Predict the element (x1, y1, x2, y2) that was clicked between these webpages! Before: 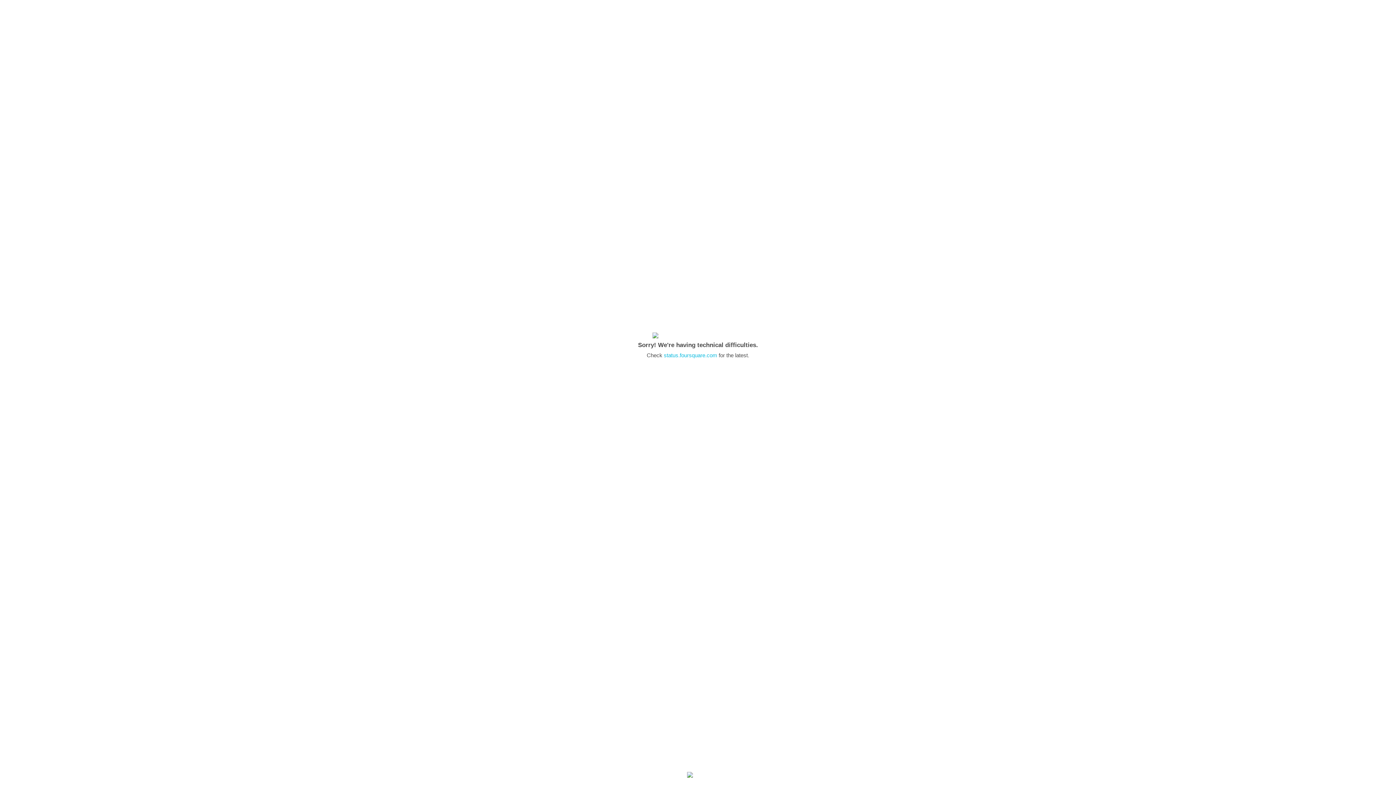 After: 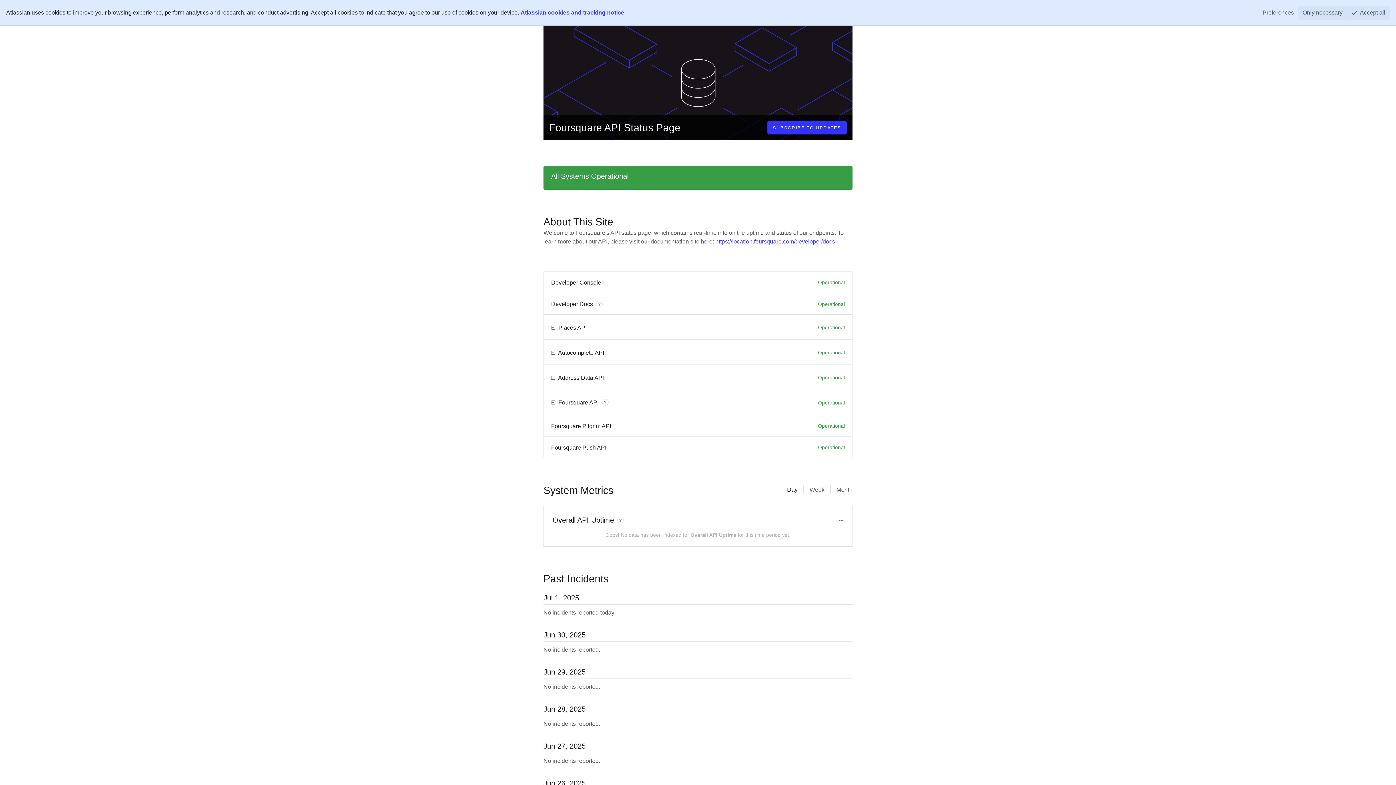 Action: bbox: (664, 352, 717, 358) label: status.foursquare.com